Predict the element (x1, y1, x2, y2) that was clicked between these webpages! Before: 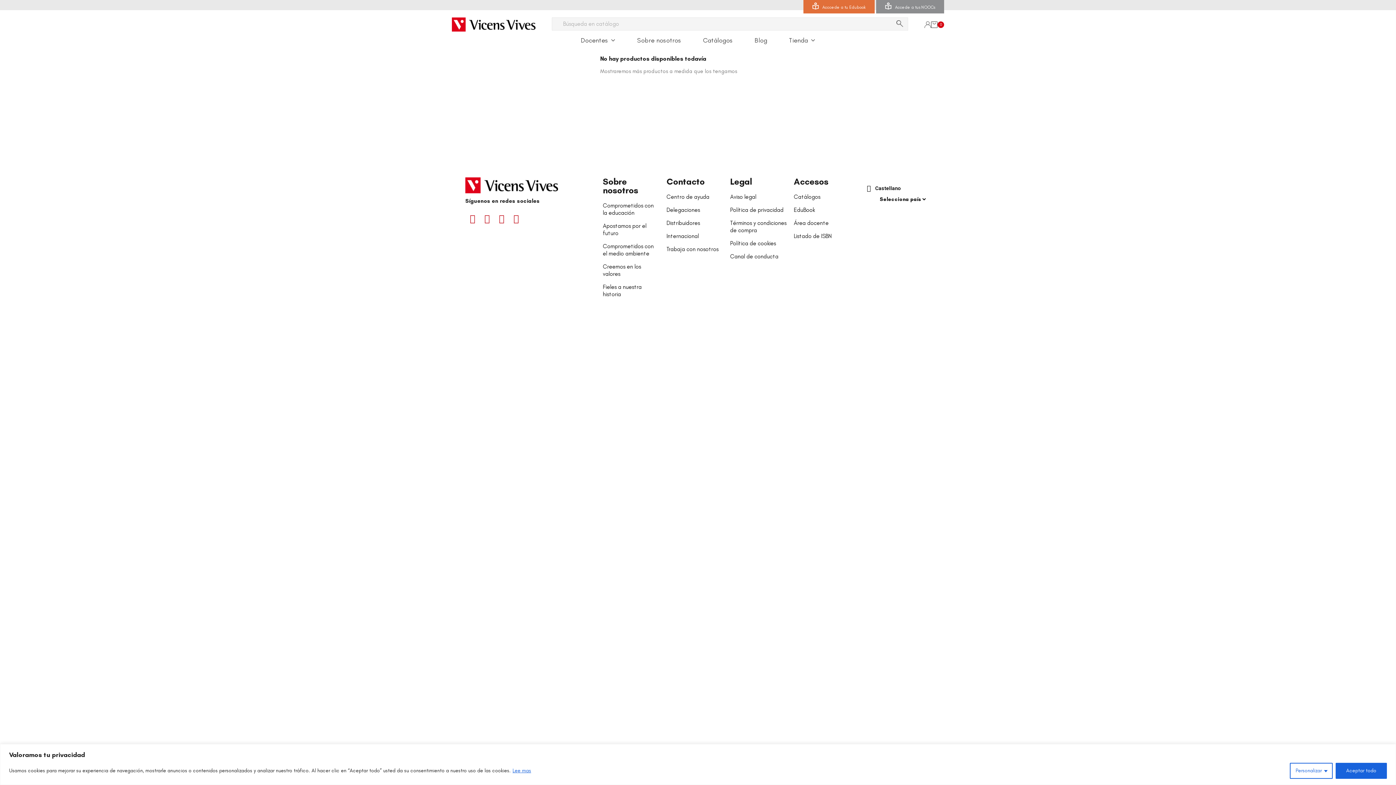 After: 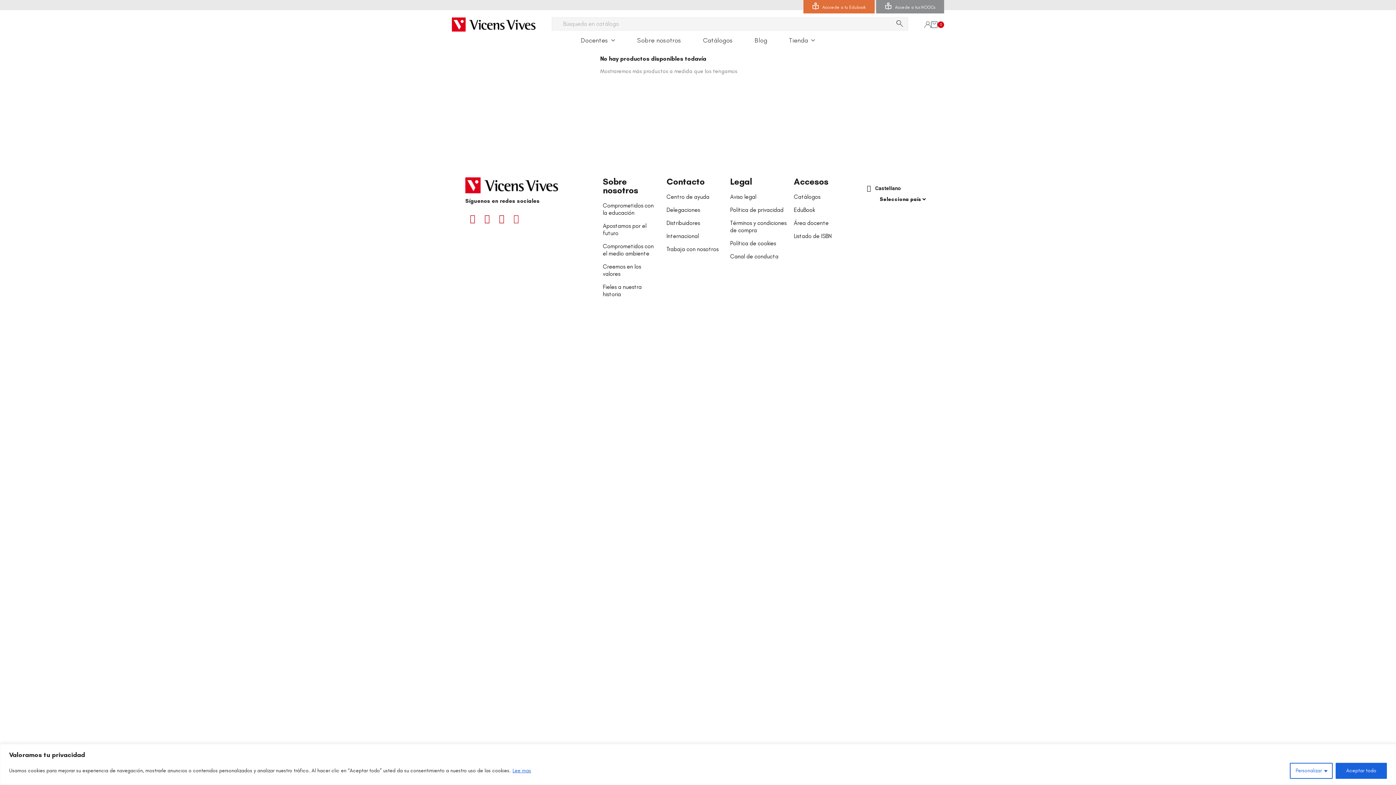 Action: bbox: (509, 211, 523, 226) label: Instagram